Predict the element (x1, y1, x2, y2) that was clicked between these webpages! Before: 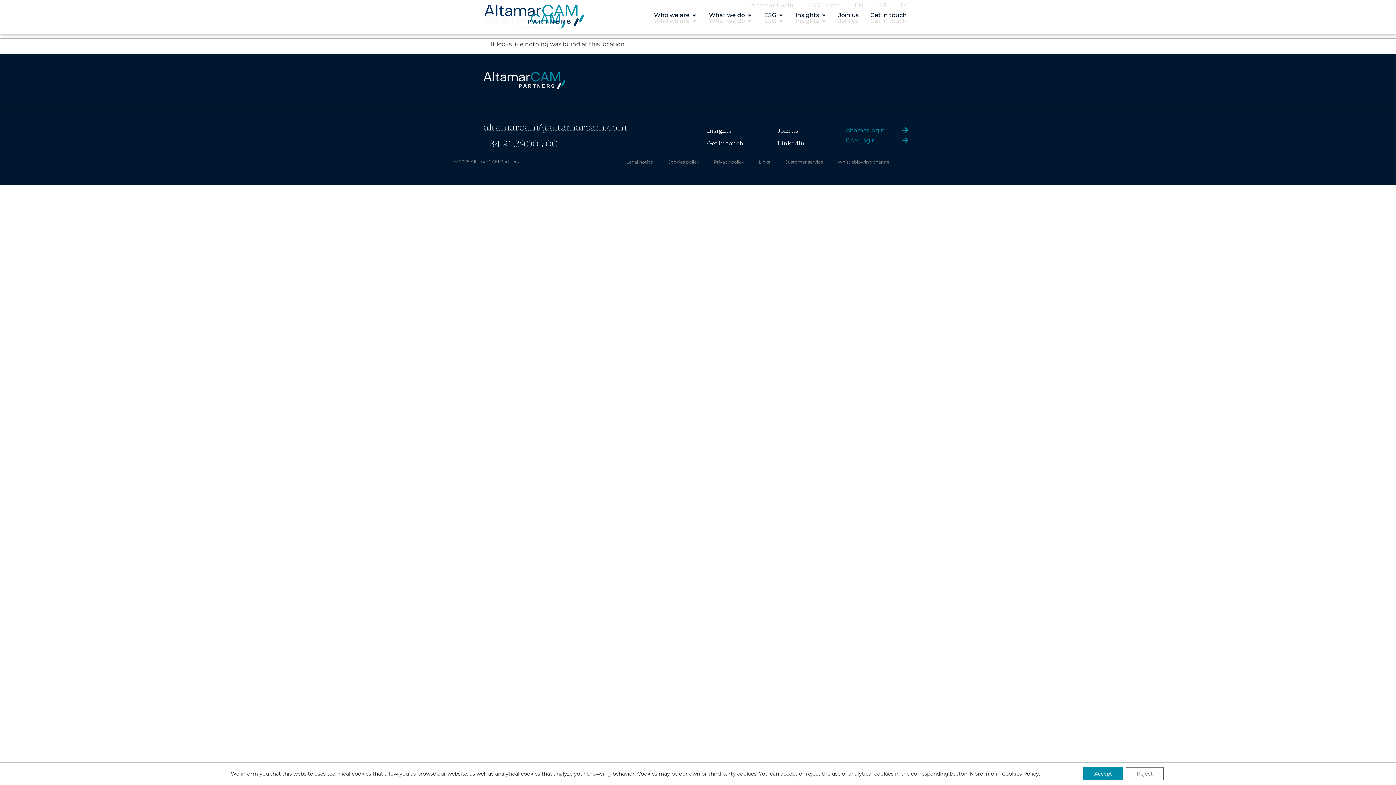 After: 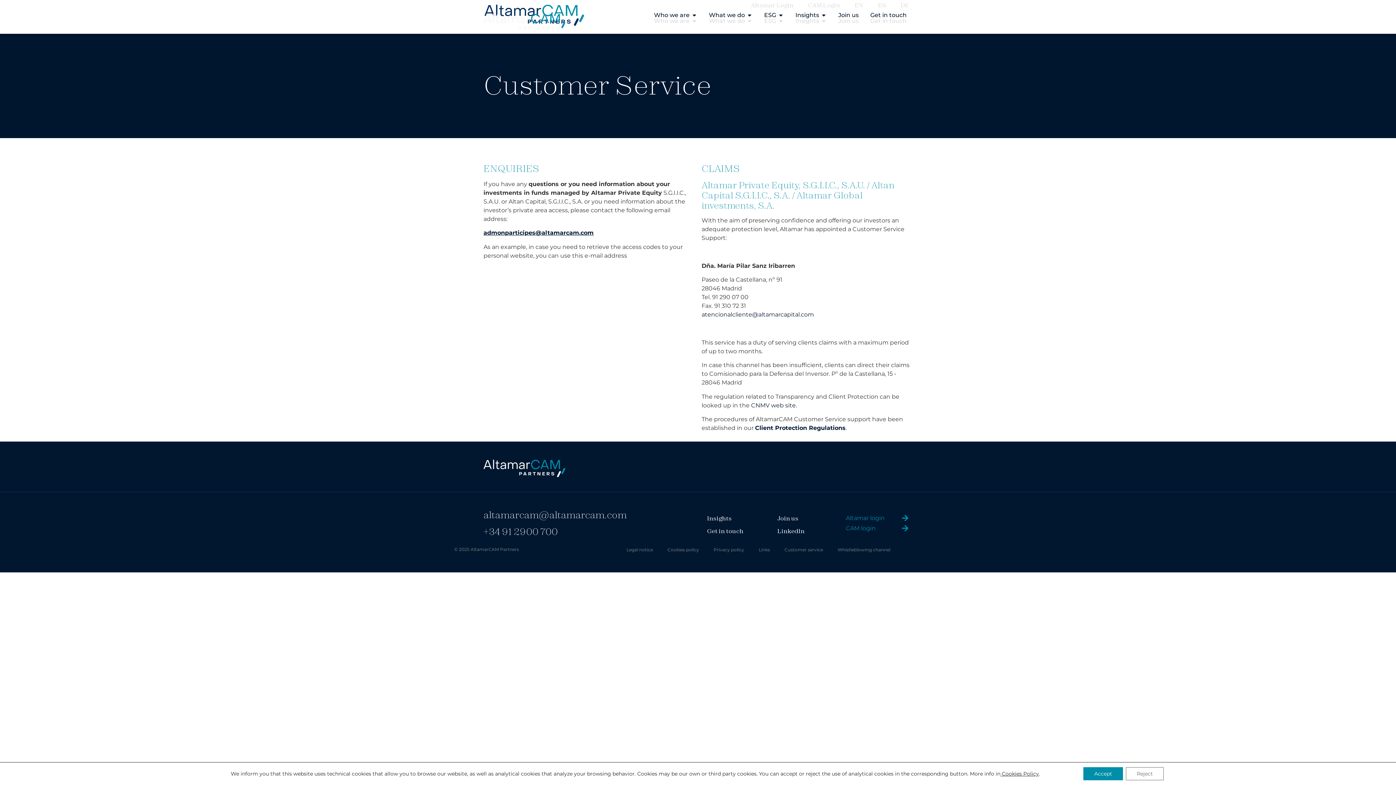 Action: label: Customer service bbox: (777, 158, 830, 165)